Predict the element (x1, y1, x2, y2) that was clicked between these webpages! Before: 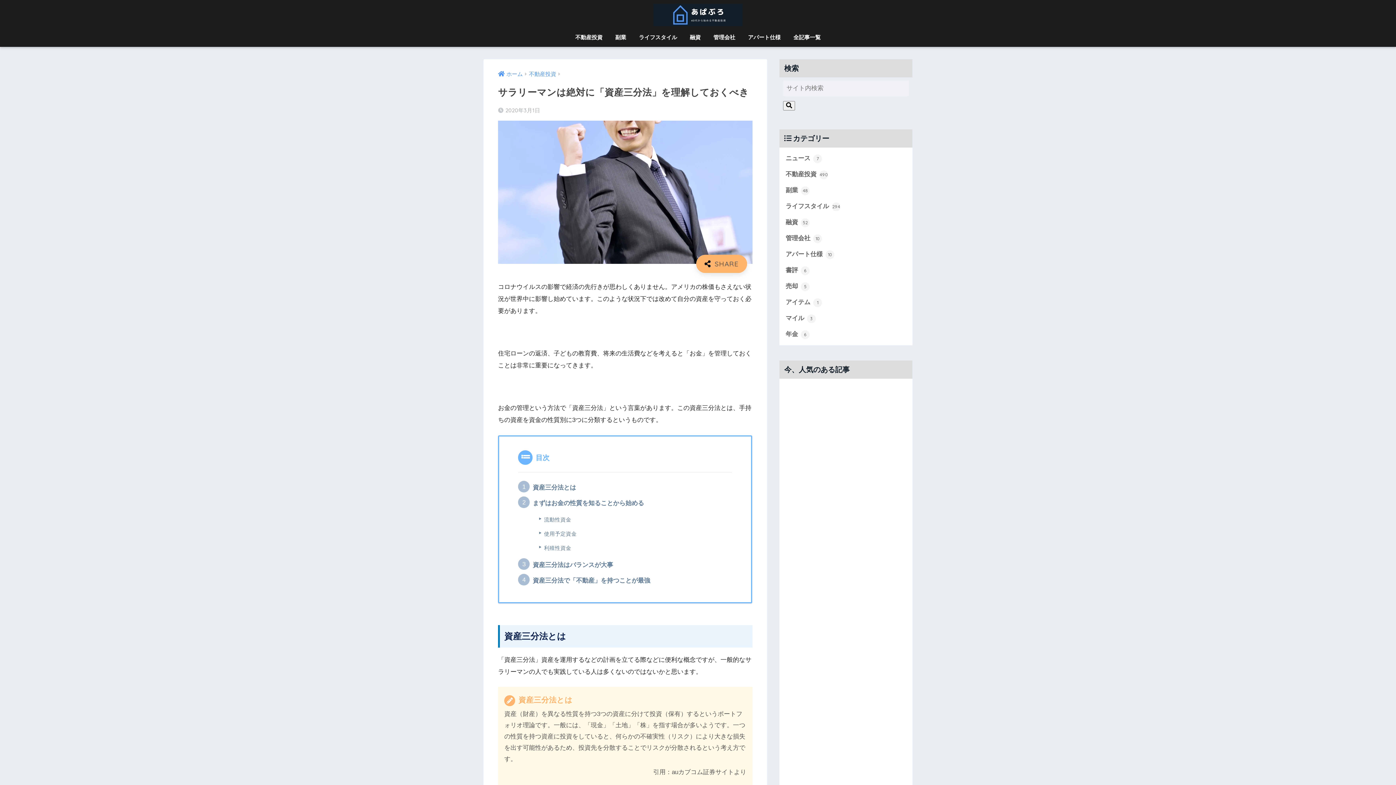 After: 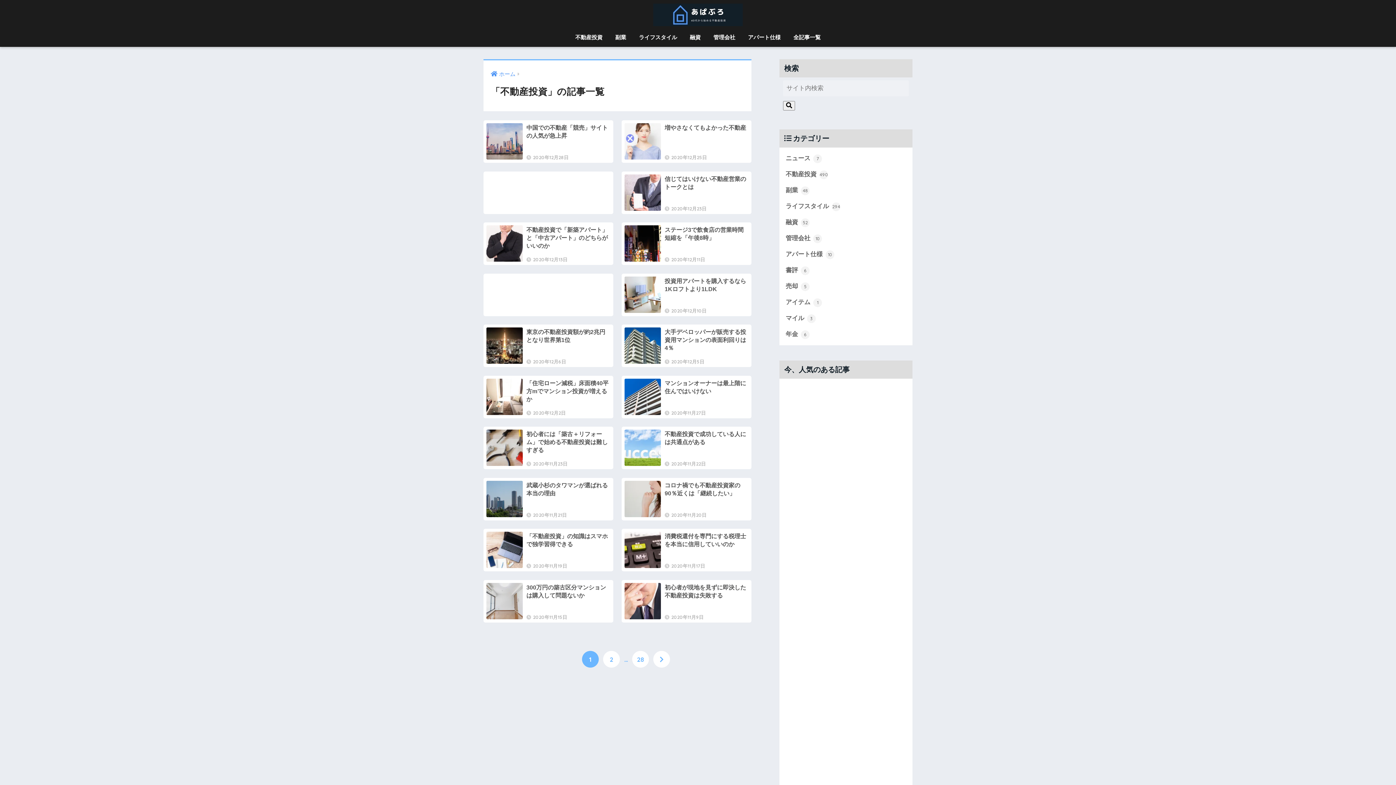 Action: label: 不動産投資 bbox: (570, 29, 608, 46)